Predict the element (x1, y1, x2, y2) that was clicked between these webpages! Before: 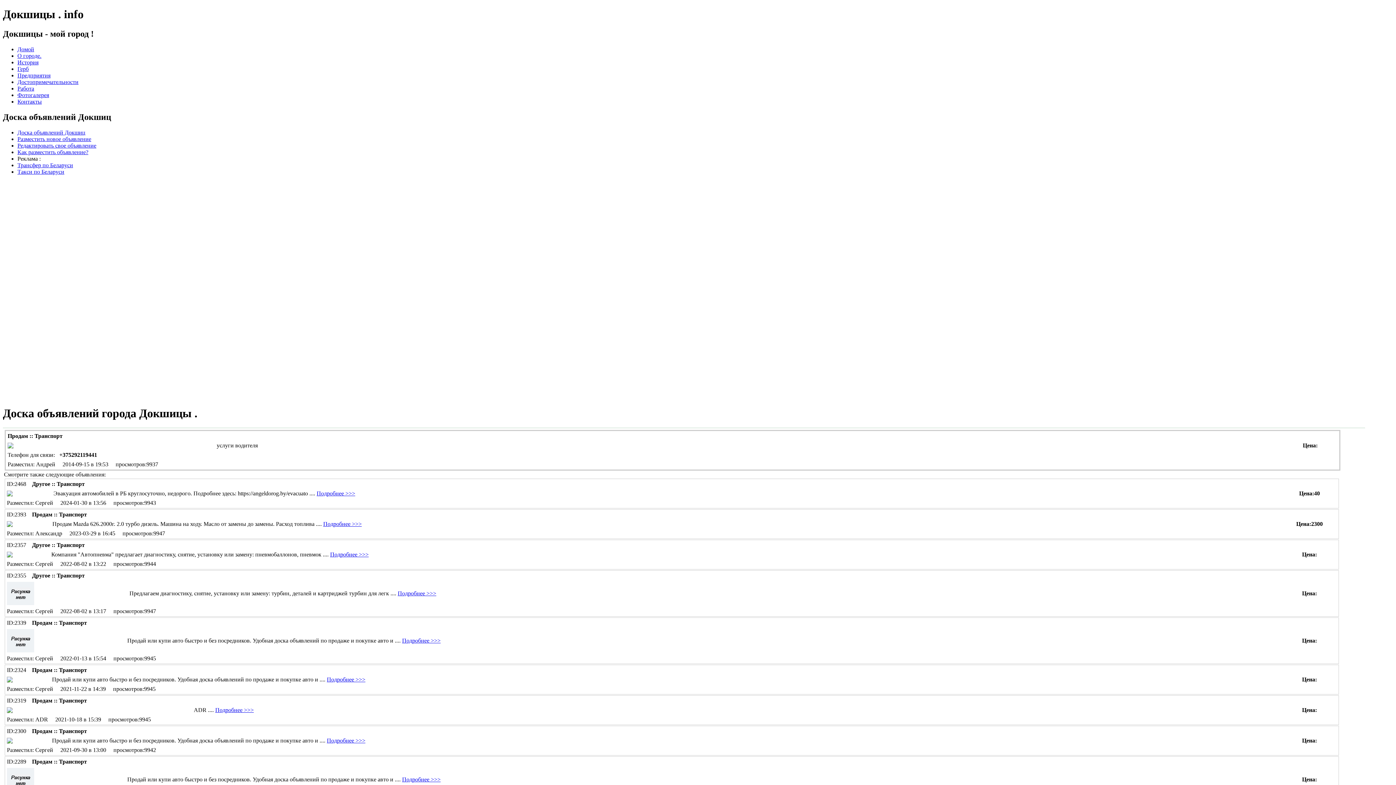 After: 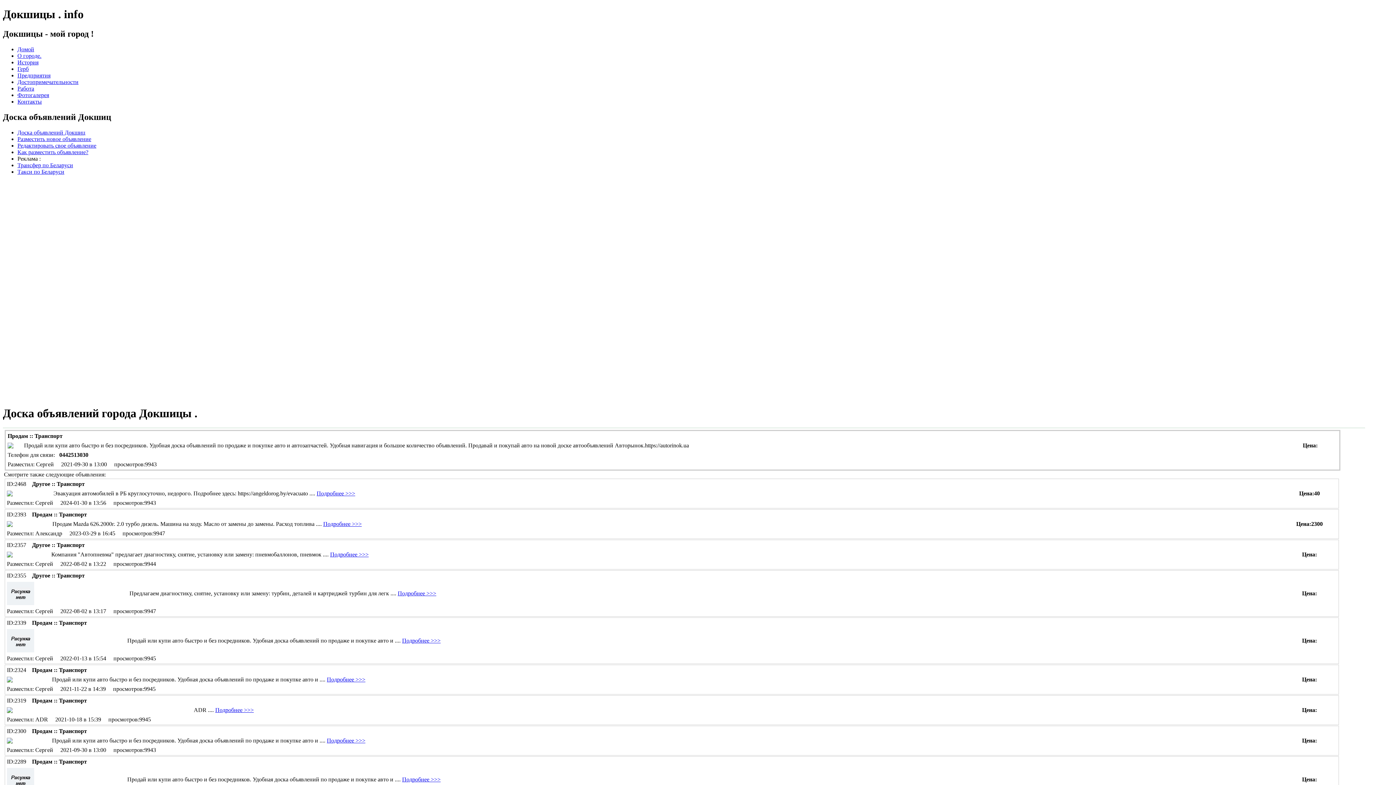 Action: bbox: (326, 737, 365, 744) label: Подробнее >>>